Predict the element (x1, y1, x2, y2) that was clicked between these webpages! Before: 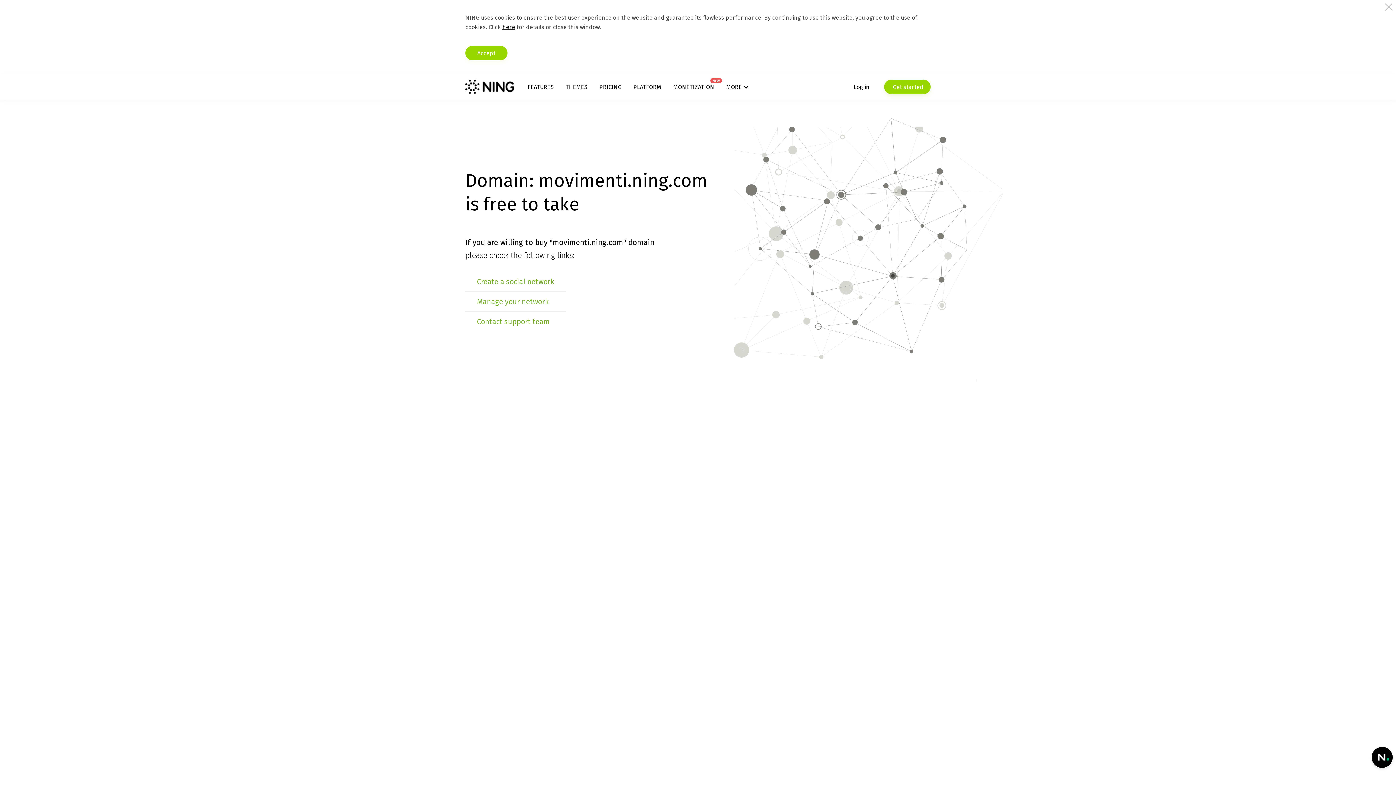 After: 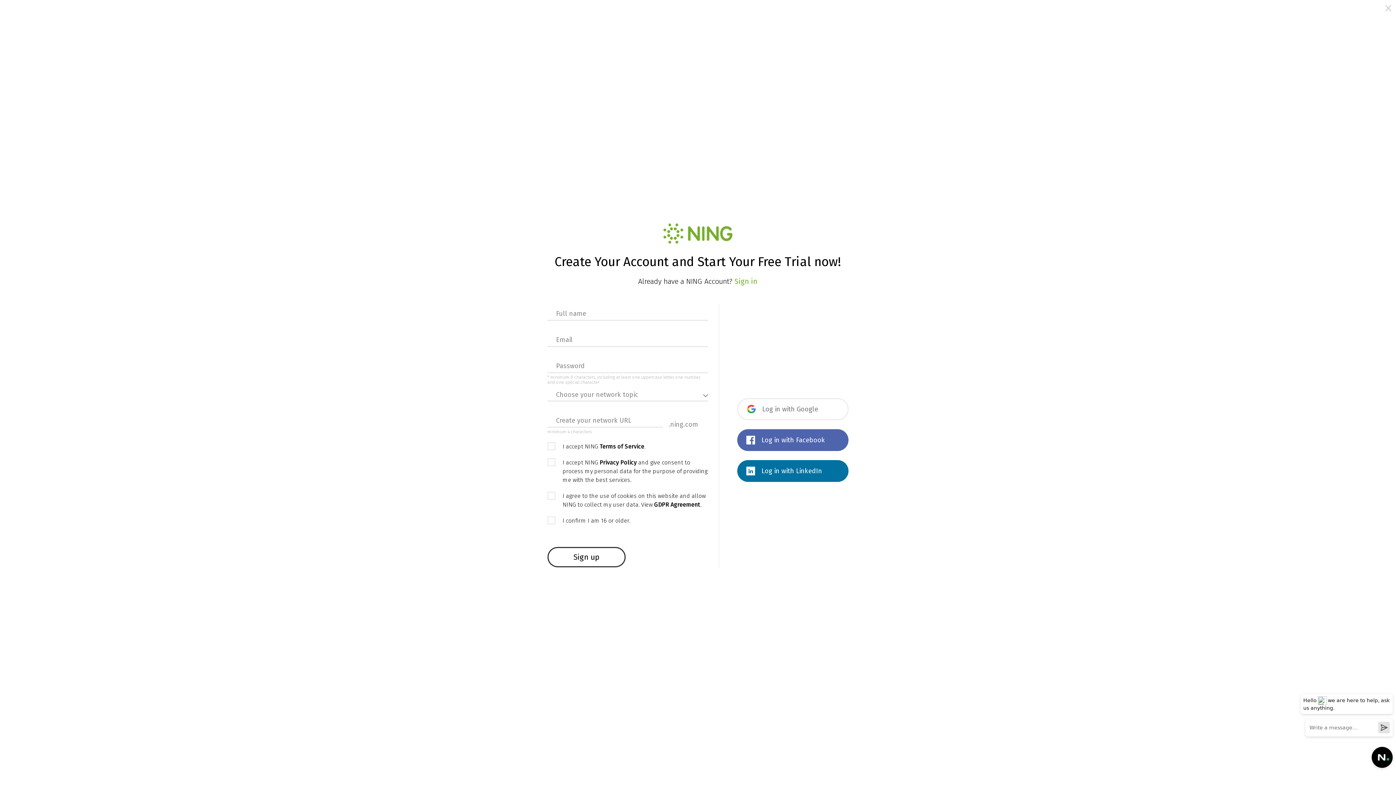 Action: label: Create a social network bbox: (477, 277, 554, 286)